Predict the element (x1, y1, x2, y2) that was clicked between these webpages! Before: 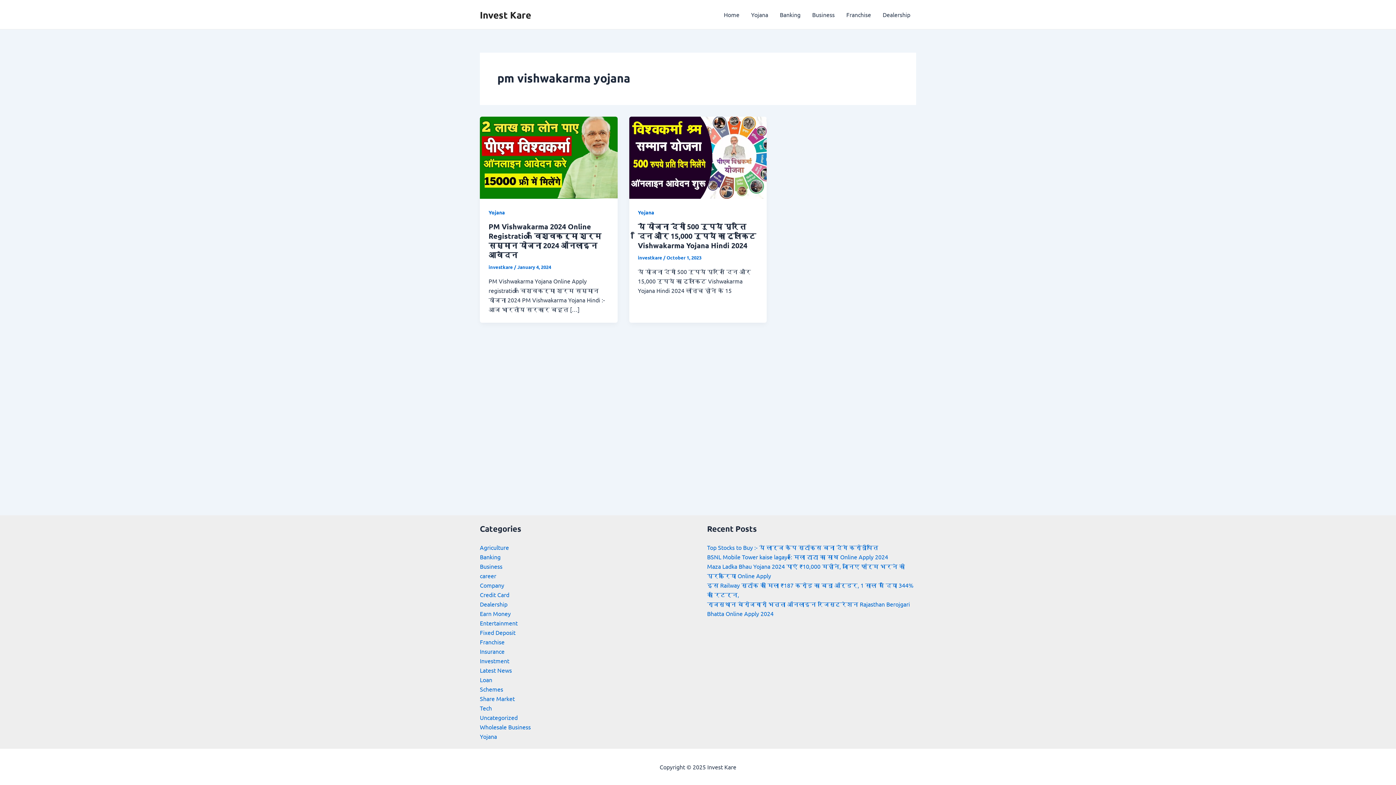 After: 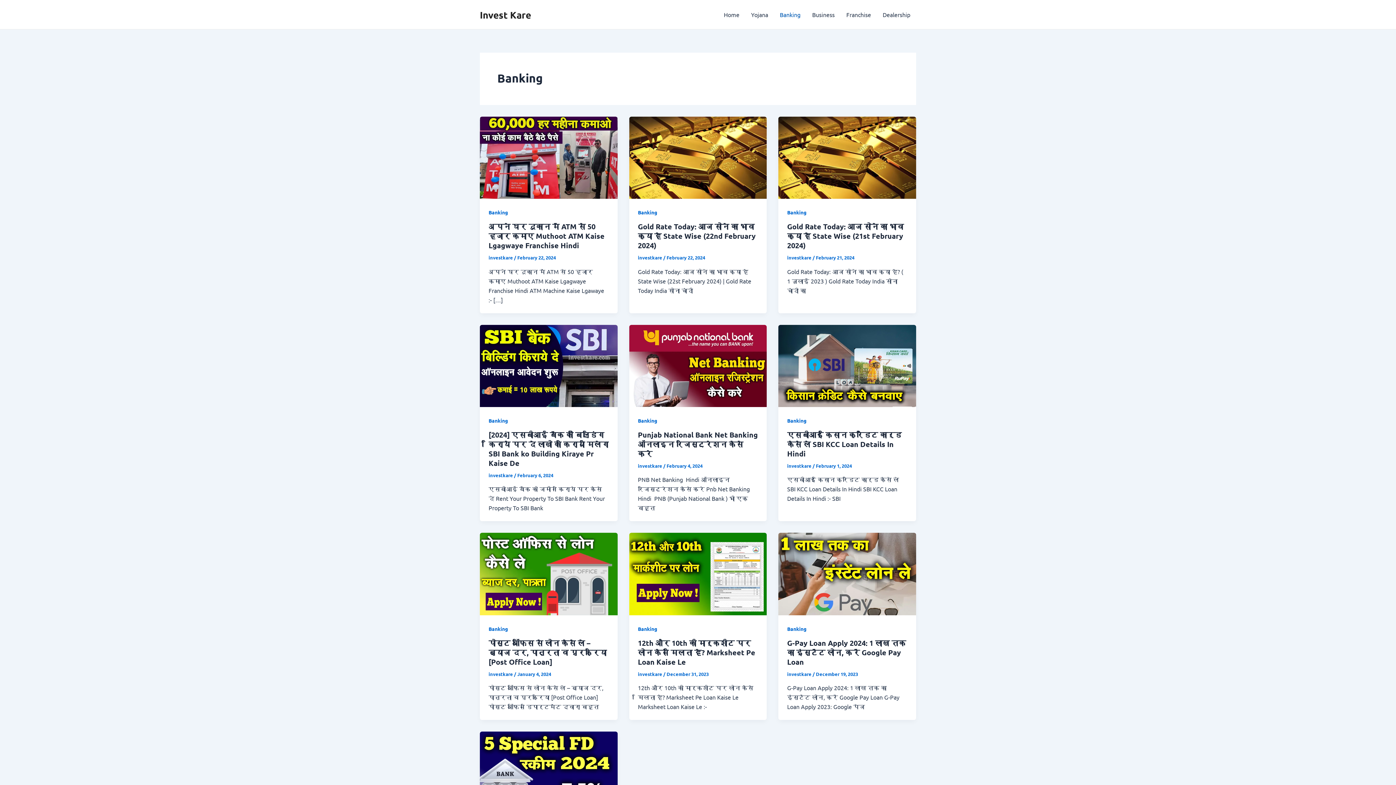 Action: label: Banking bbox: (774, 0, 806, 29)